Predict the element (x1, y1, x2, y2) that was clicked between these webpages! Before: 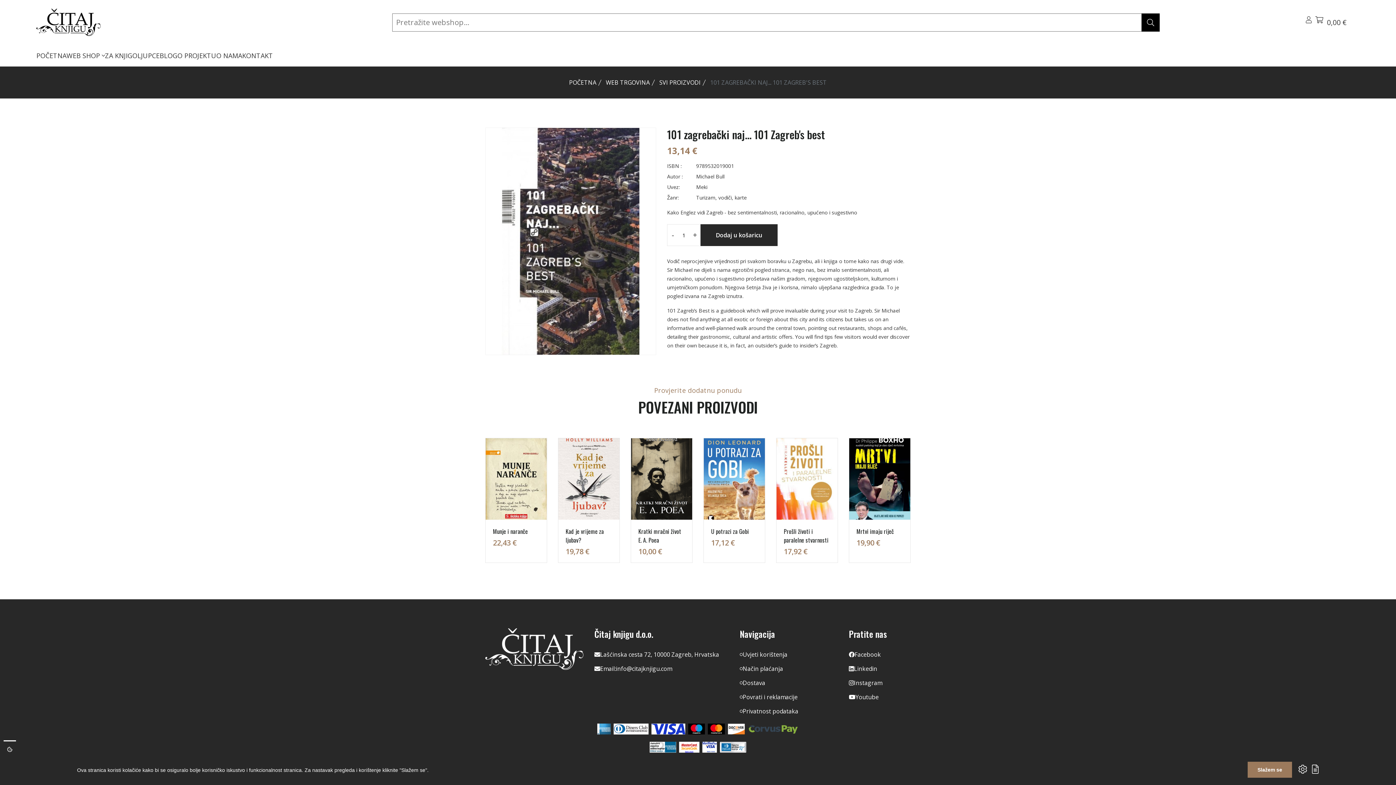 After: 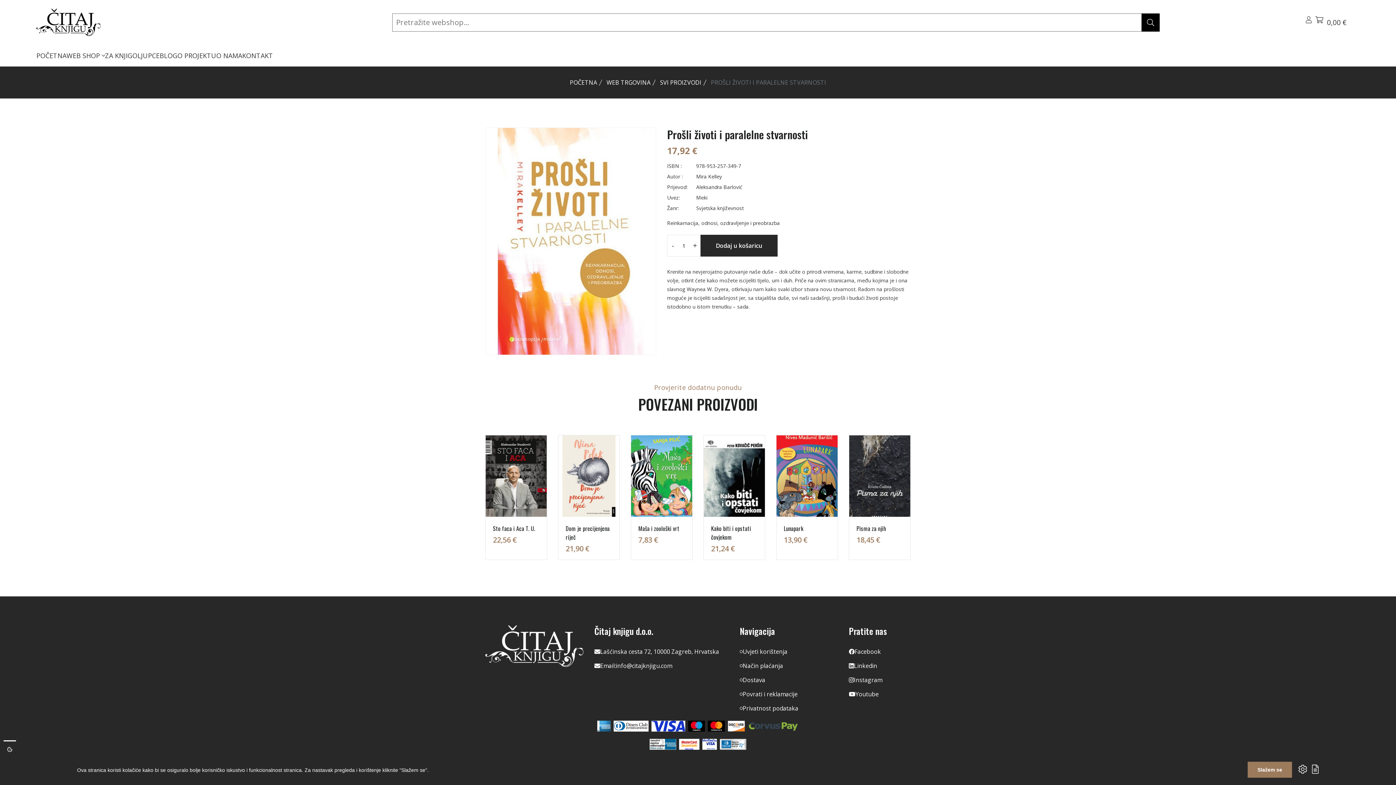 Action: label: Prošli životi i paralelne stvarnosti bbox: (784, 527, 830, 544)